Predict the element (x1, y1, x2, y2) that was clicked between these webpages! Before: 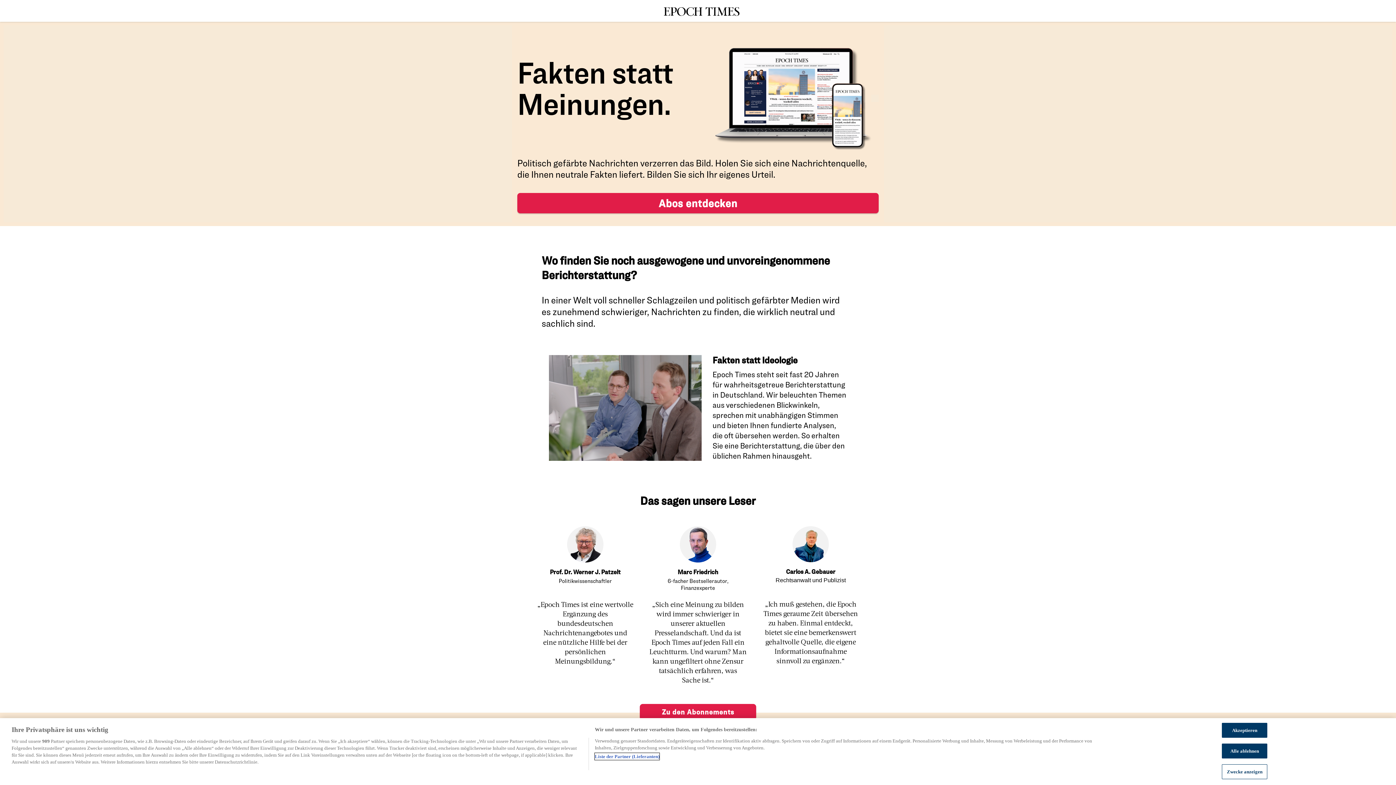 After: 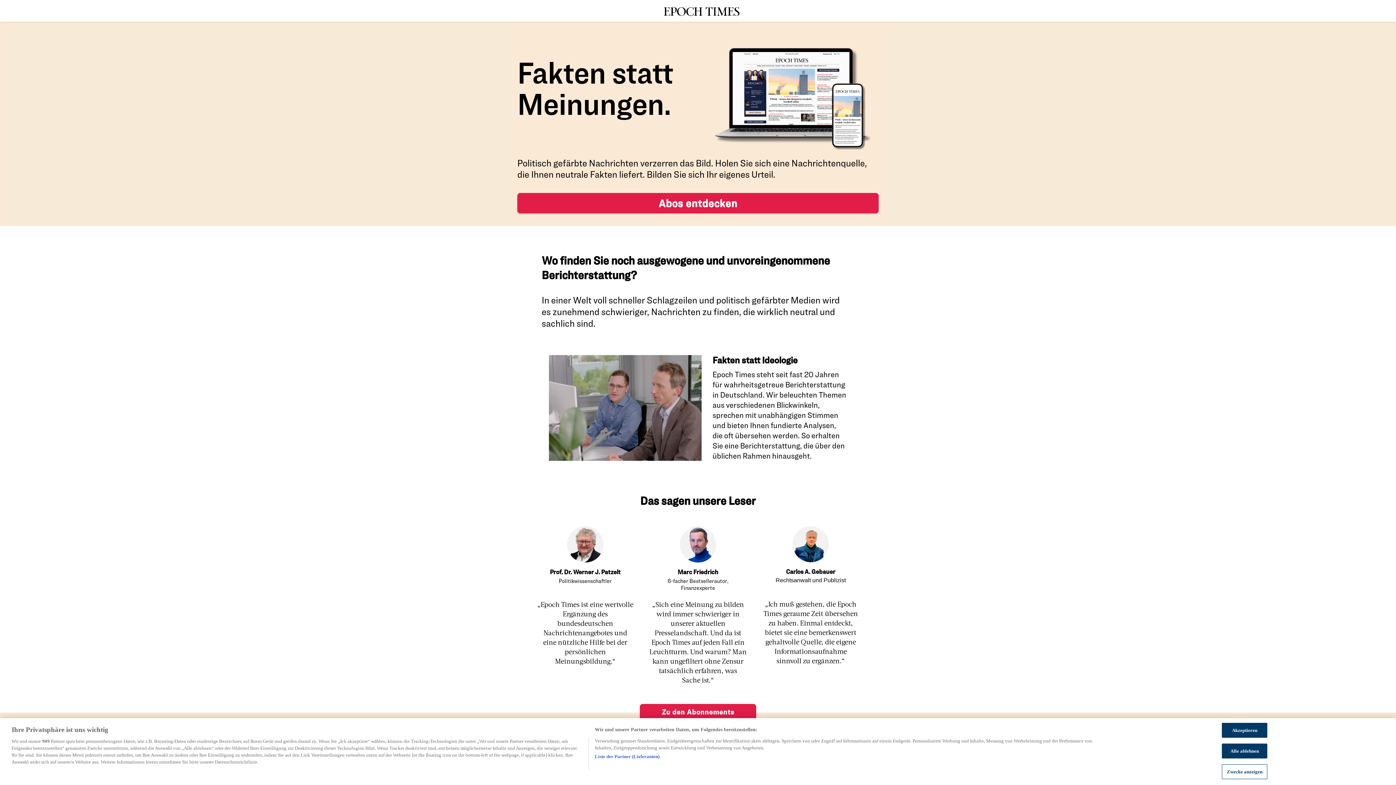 Action: bbox: (517, 192, 878, 213) label: Abos entdecken